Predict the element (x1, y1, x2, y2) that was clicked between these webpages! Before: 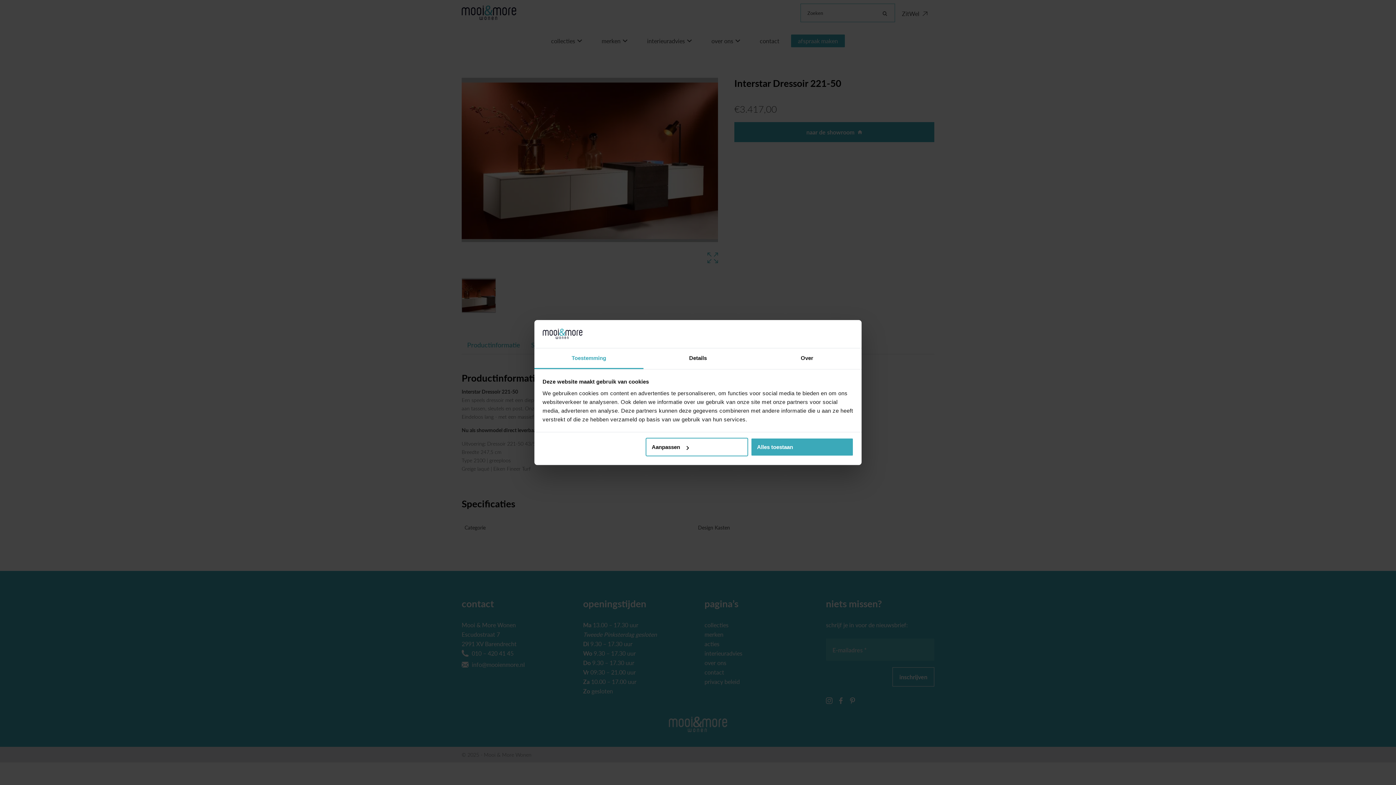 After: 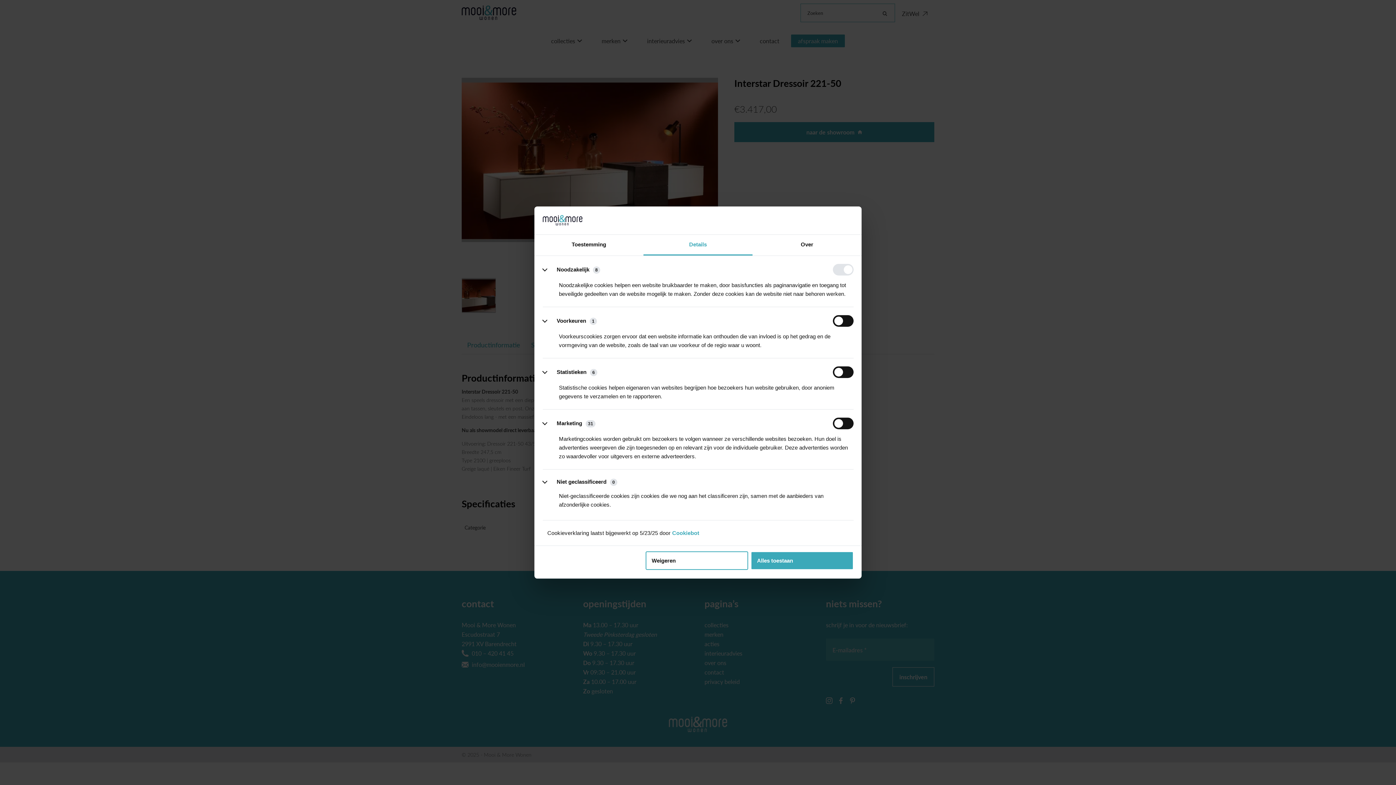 Action: bbox: (645, 438, 748, 456) label: Aanpassen